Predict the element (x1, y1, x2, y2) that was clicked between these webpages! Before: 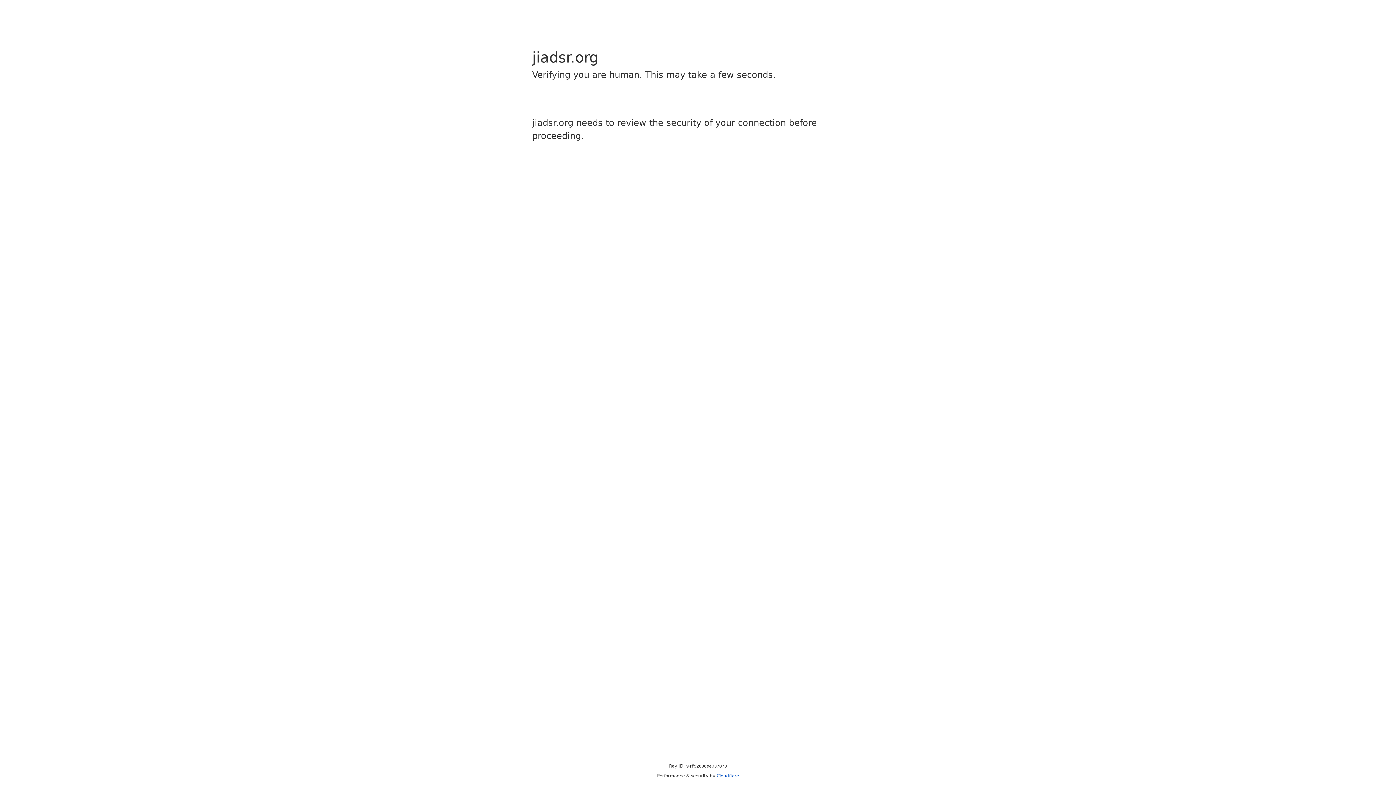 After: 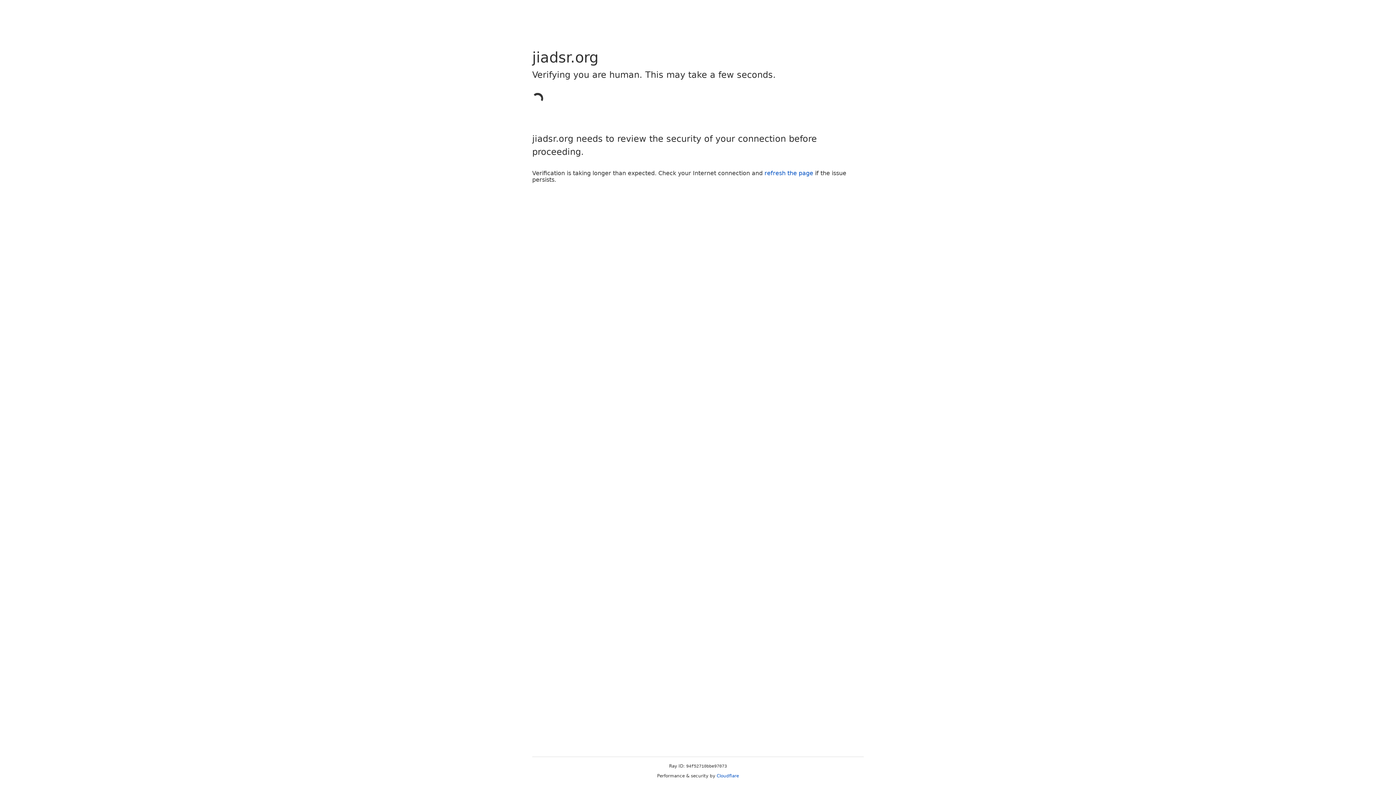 Action: bbox: (716, 773, 739, 778) label: Cloudflare